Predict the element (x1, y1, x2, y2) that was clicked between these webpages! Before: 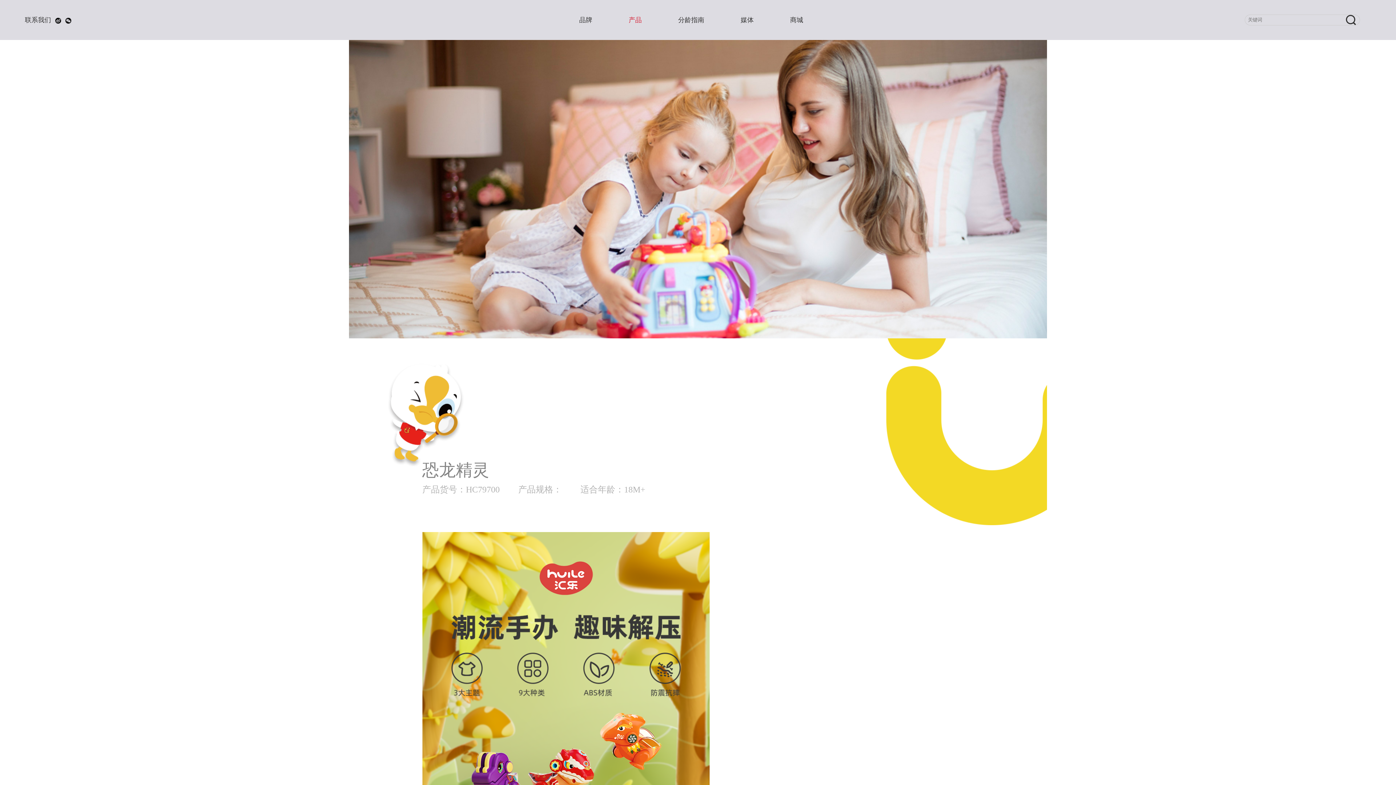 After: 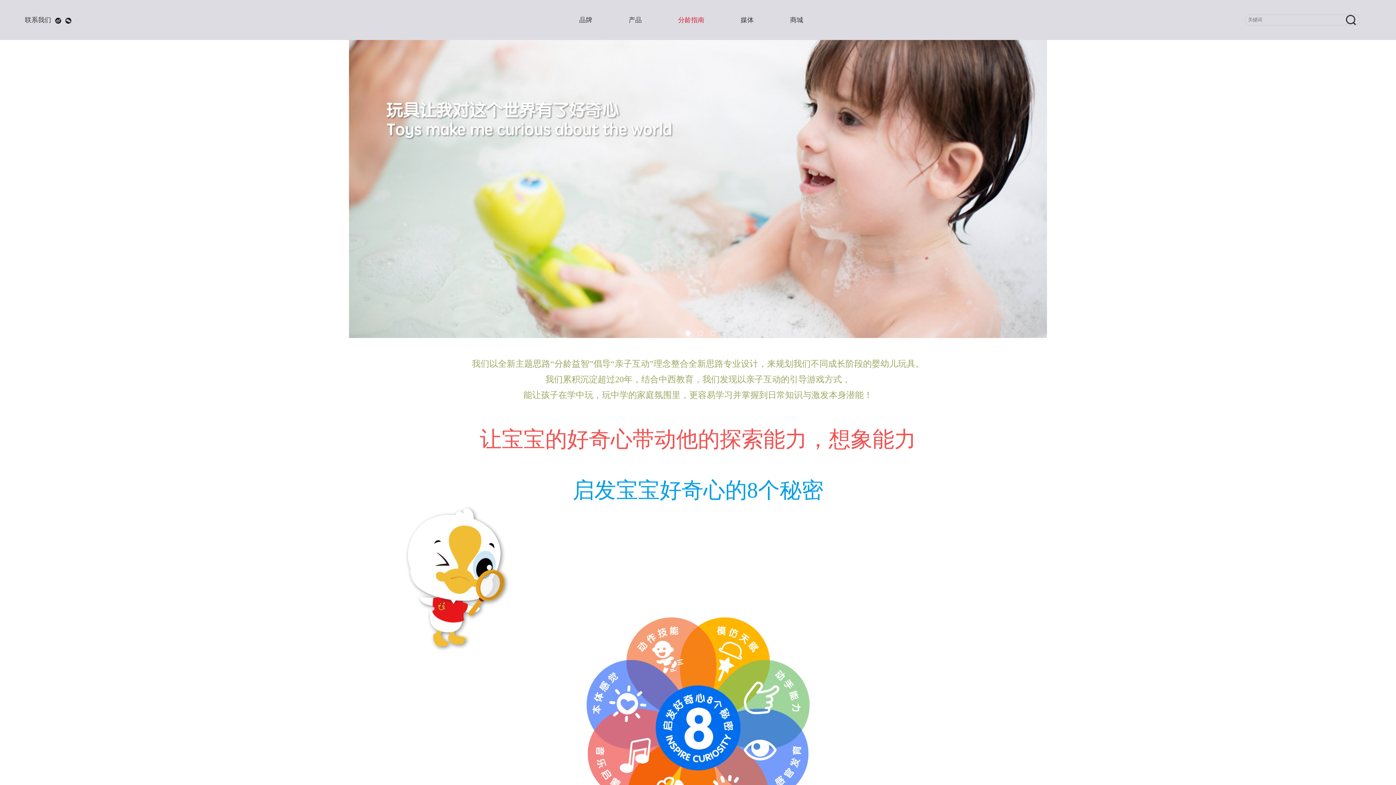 Action: label: 分龄指南 bbox: (660, 0, 722, 40)